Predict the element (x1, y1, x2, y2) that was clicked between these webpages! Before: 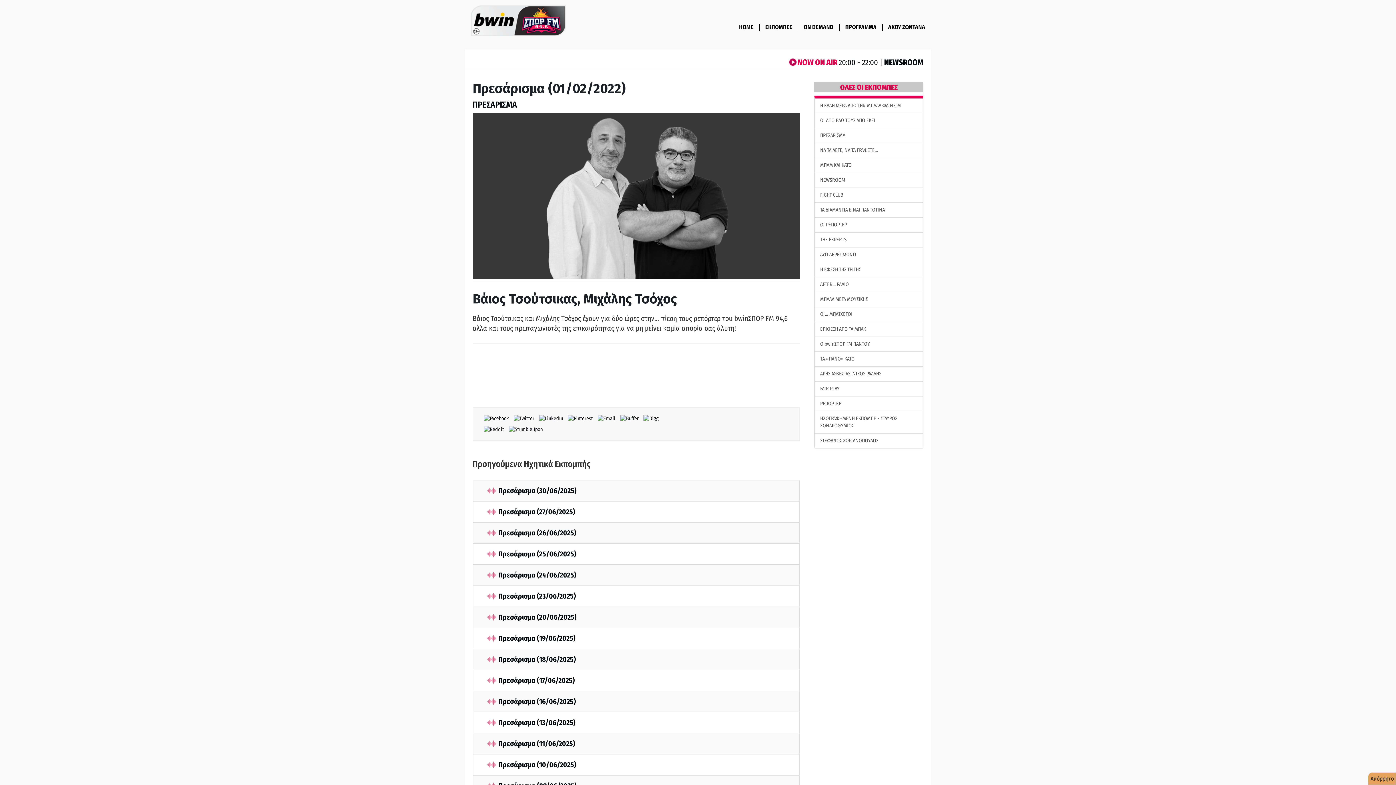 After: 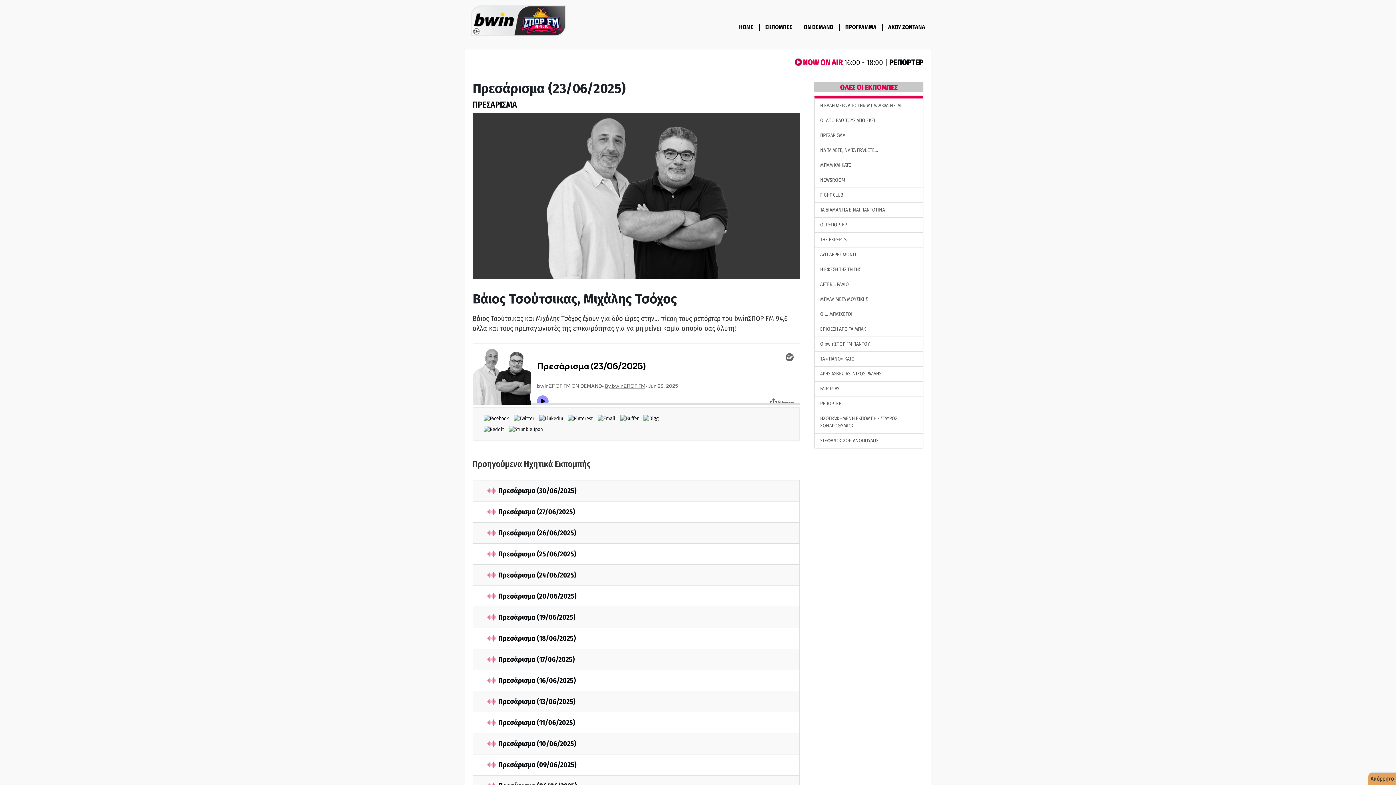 Action: bbox: (487, 592, 576, 600) label: Πρεσάρισμα (23/06/2025)
